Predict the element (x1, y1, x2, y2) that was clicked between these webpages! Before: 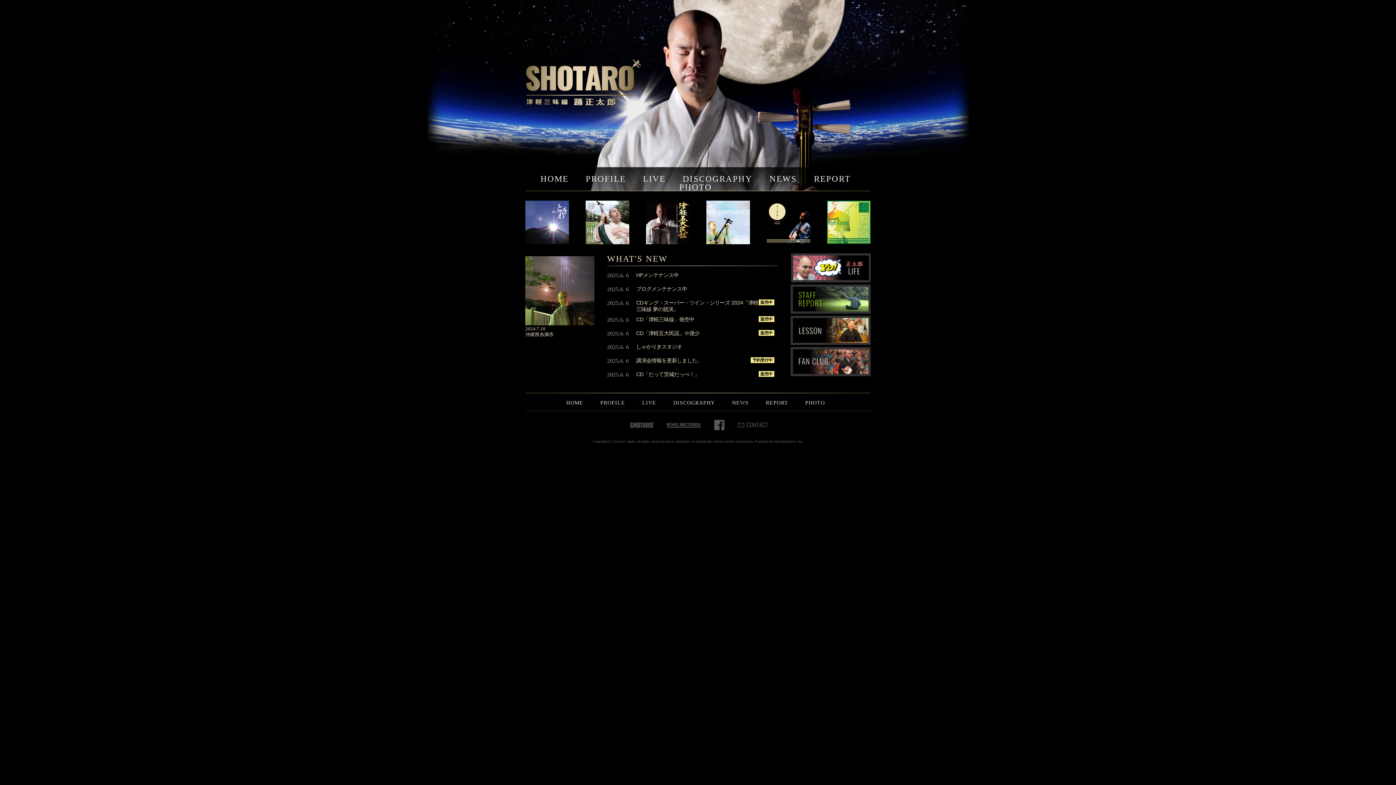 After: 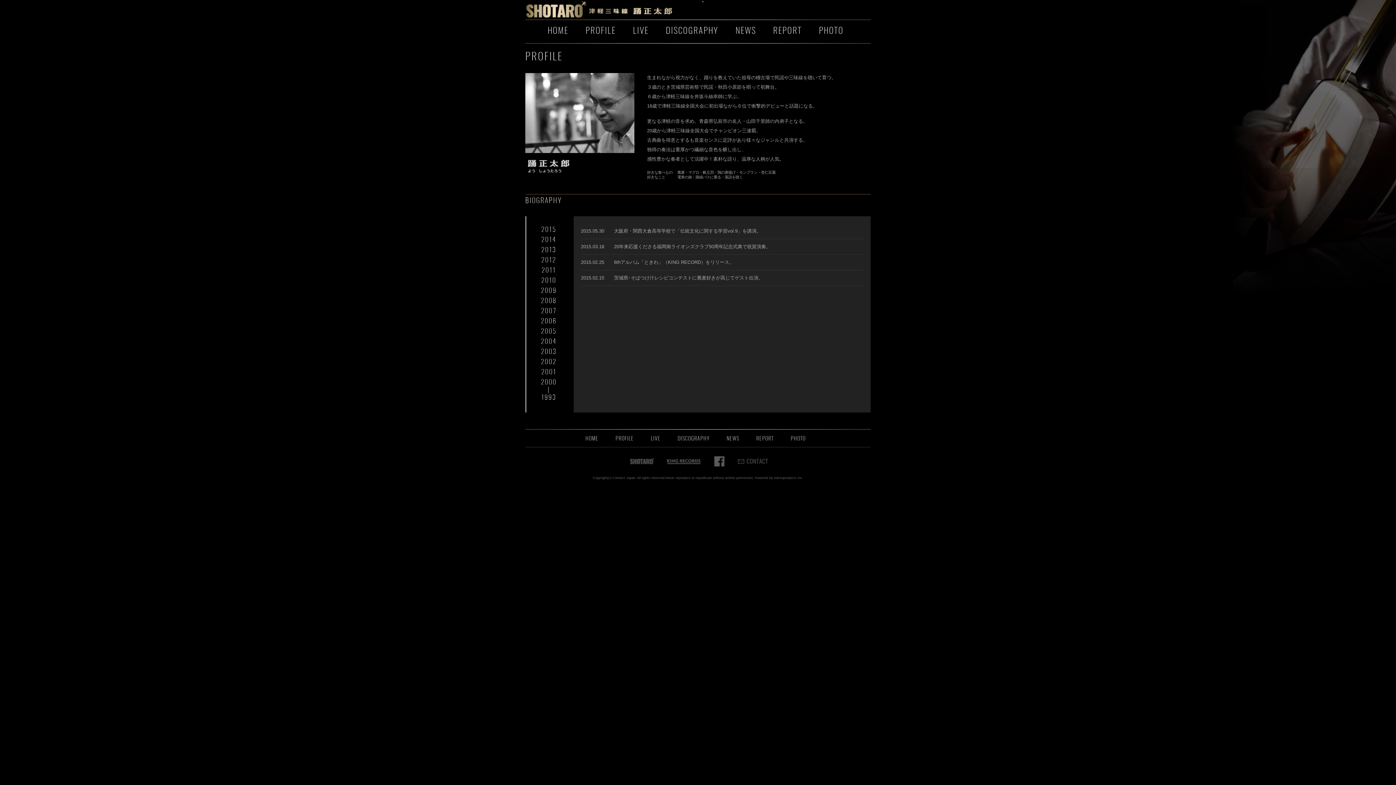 Action: bbox: (585, 174, 626, 183) label: PROFILE